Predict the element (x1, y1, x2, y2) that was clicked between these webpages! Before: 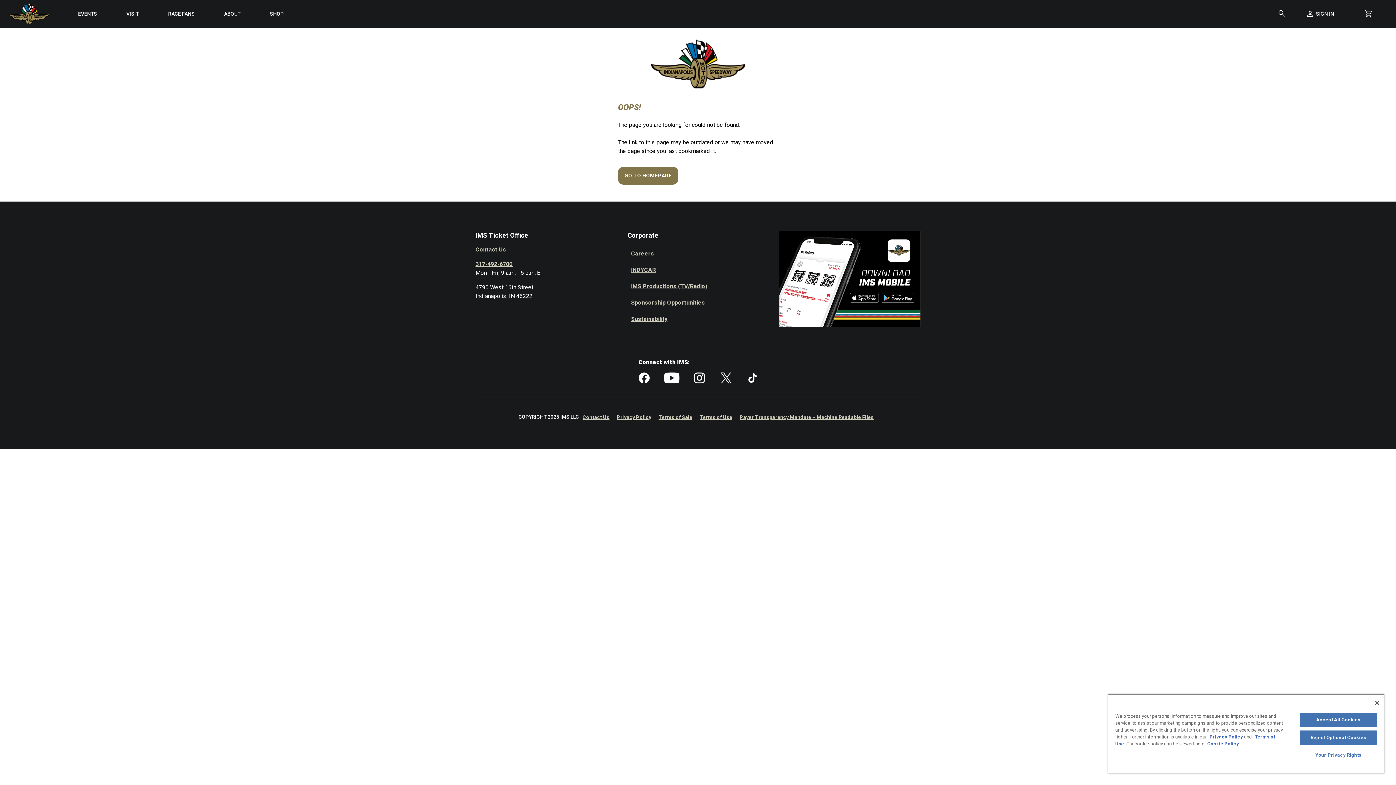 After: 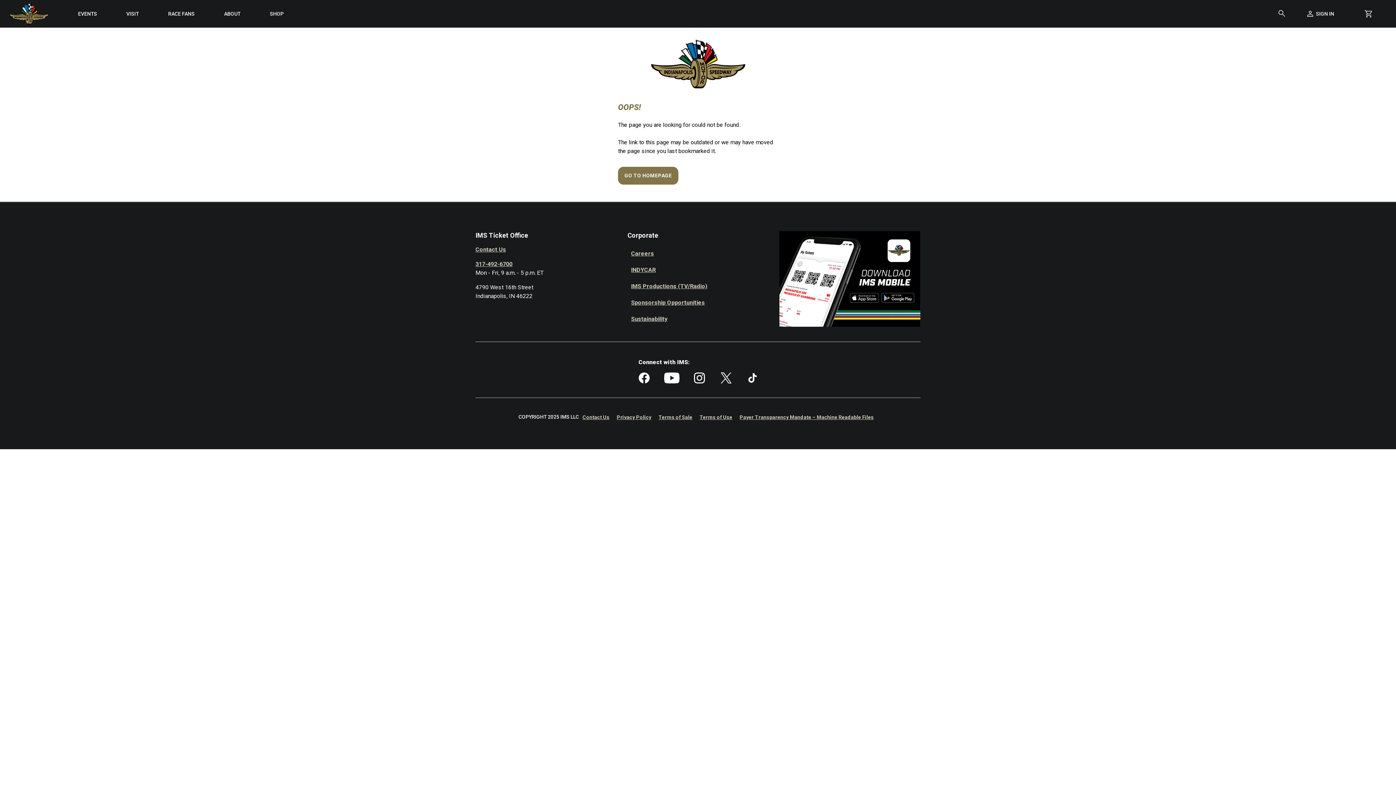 Action: bbox: (1299, 713, 1377, 727) label: Accept All Cookies